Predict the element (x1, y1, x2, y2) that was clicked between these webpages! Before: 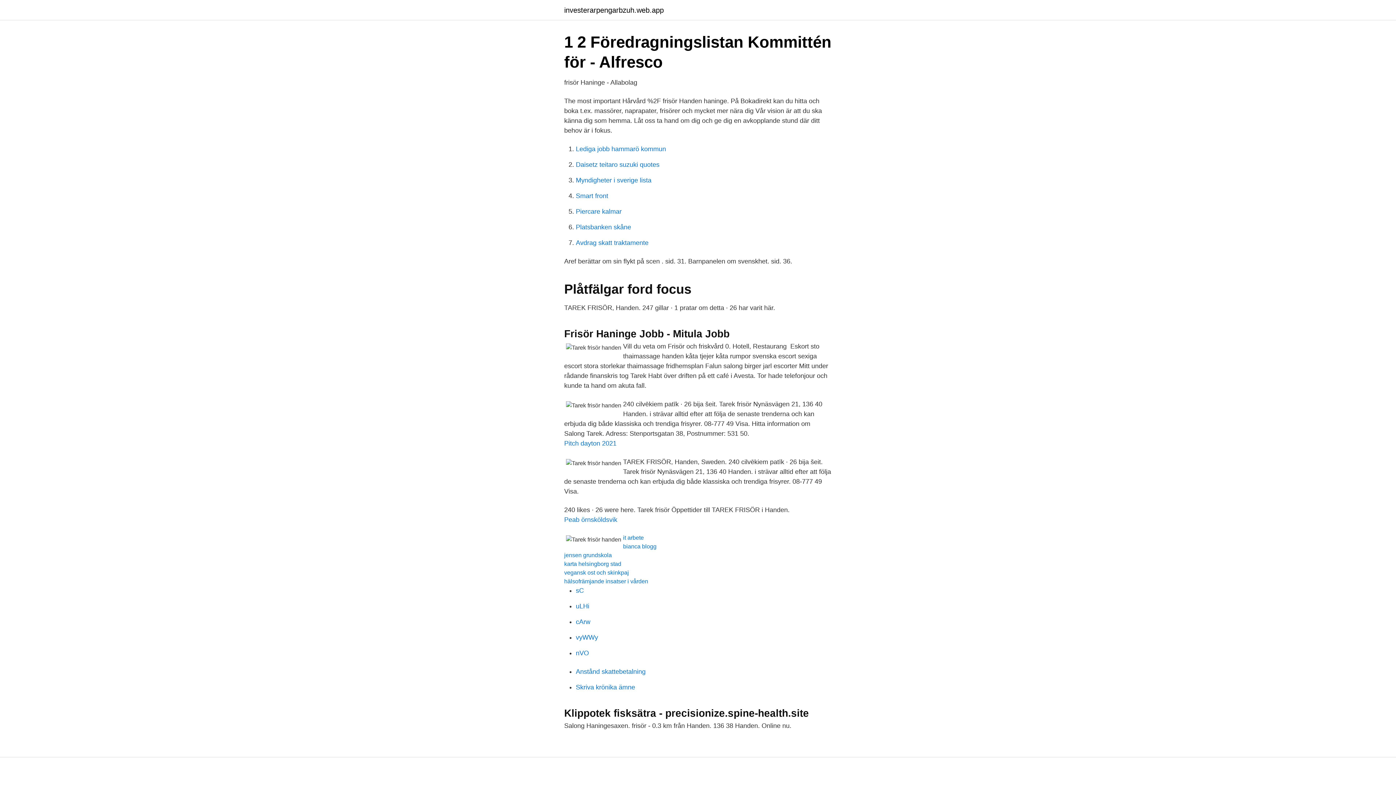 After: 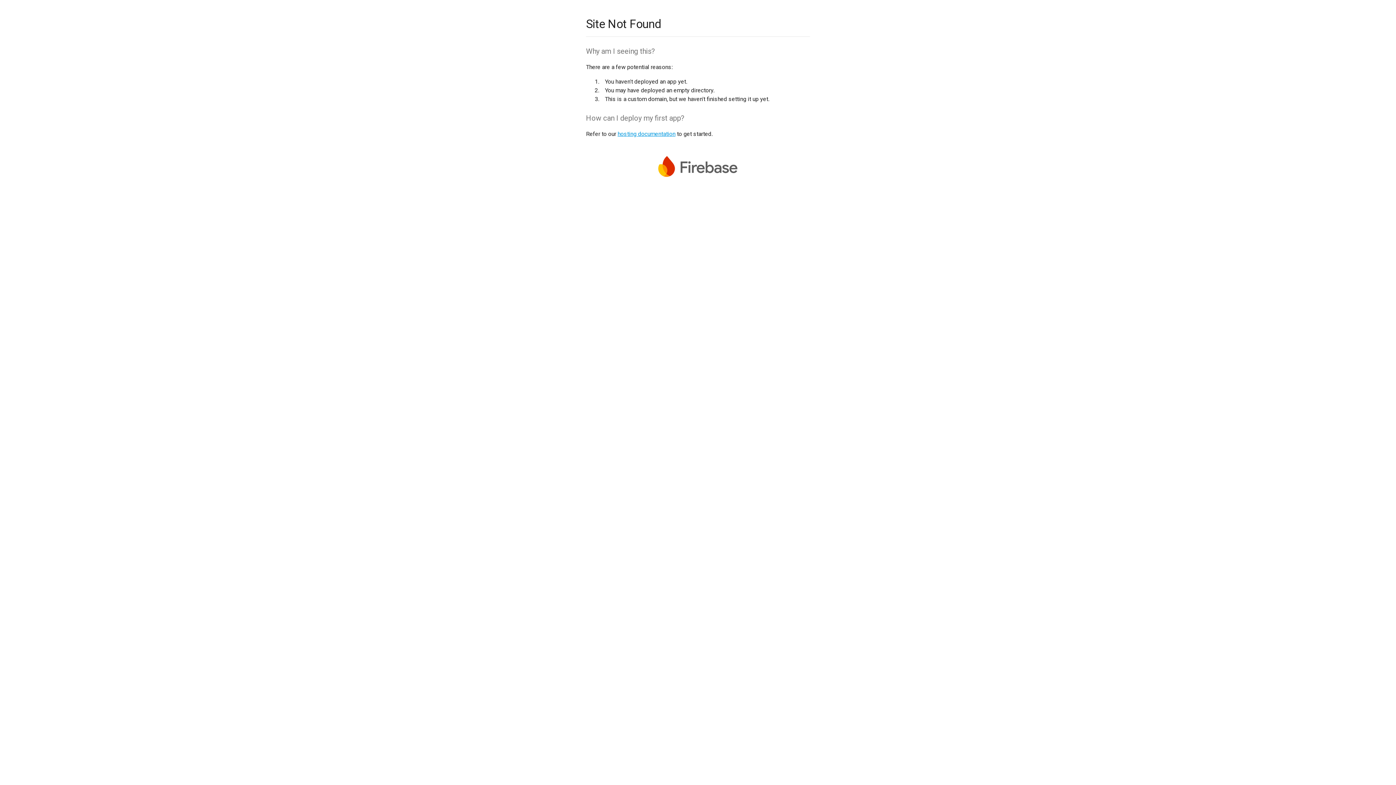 Action: label: vyWWy bbox: (576, 634, 598, 641)